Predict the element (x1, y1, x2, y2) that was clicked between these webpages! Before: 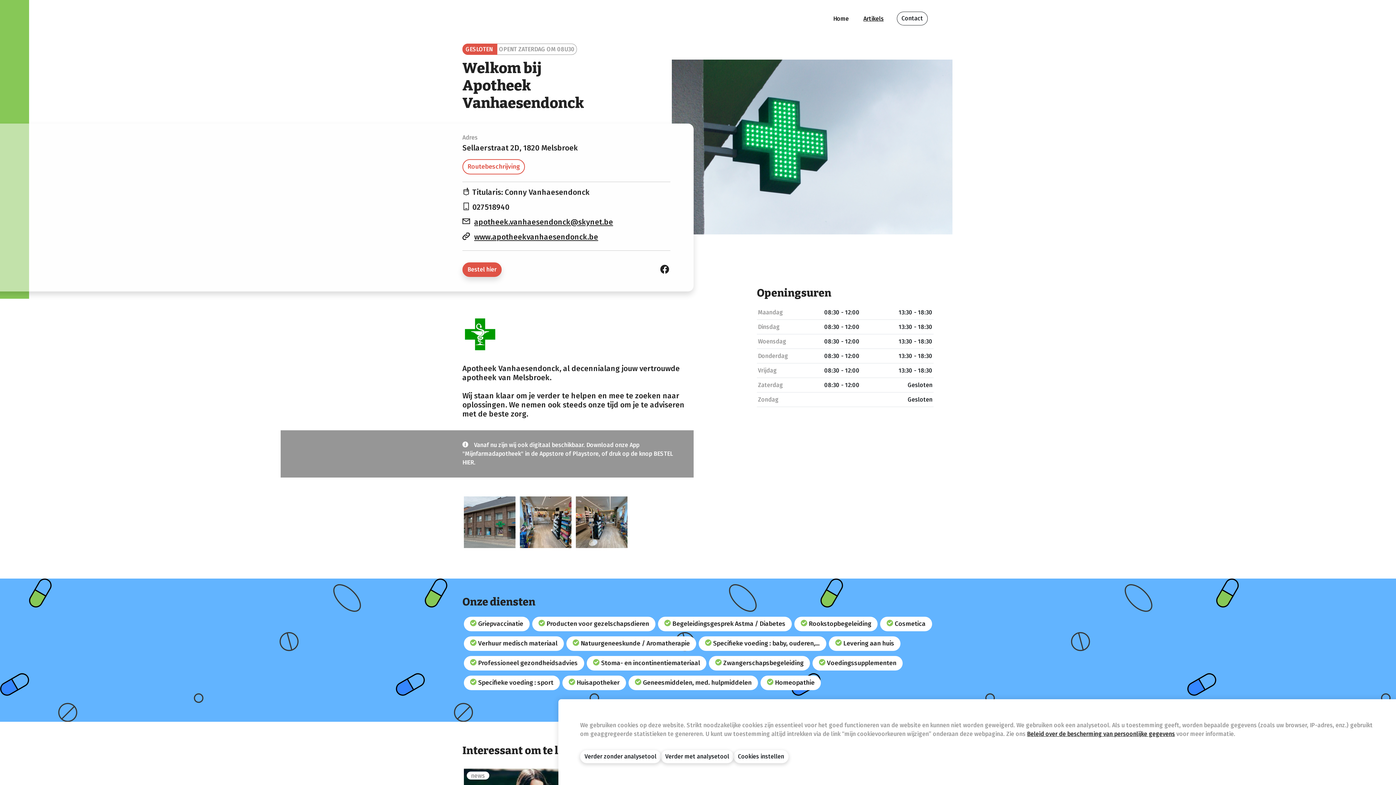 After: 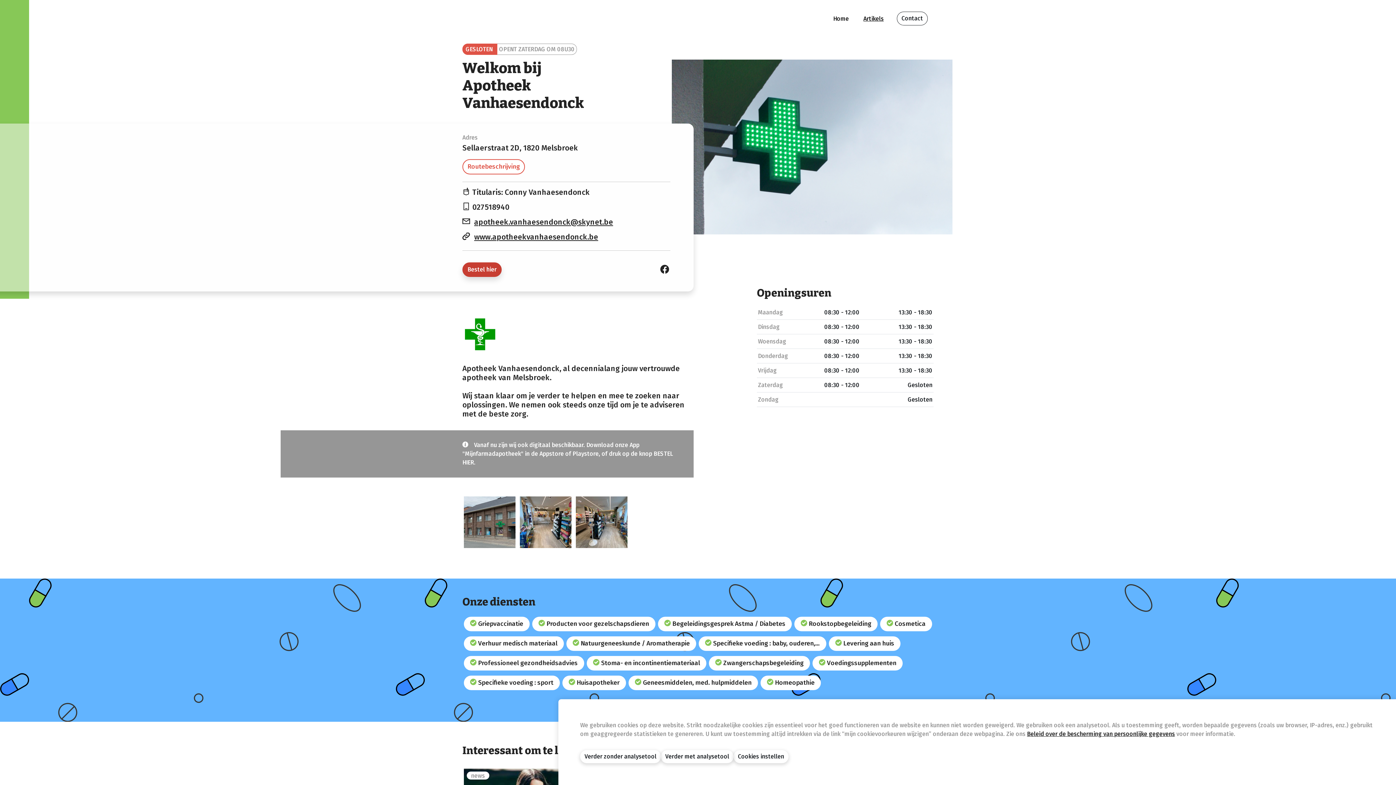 Action: label: Bestel hier bbox: (462, 262, 501, 277)